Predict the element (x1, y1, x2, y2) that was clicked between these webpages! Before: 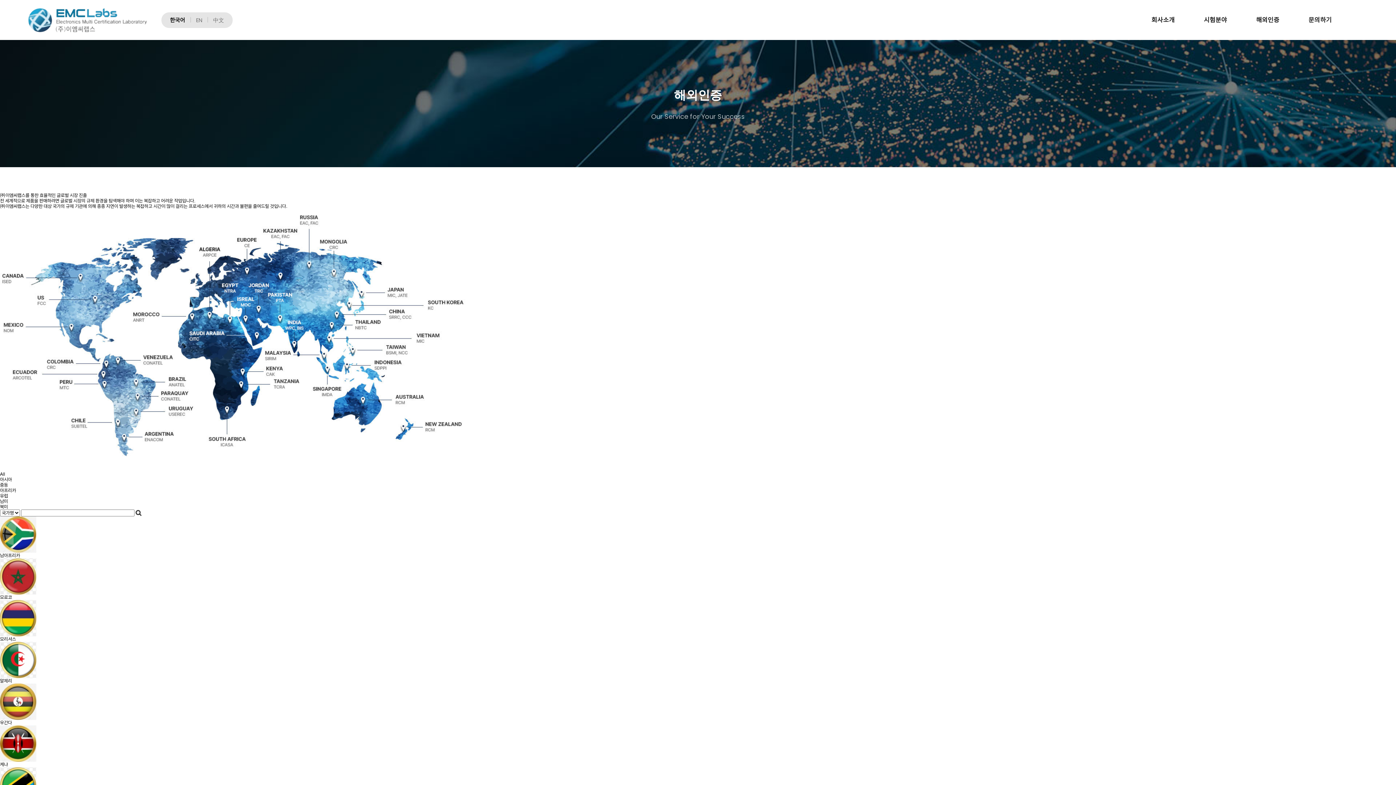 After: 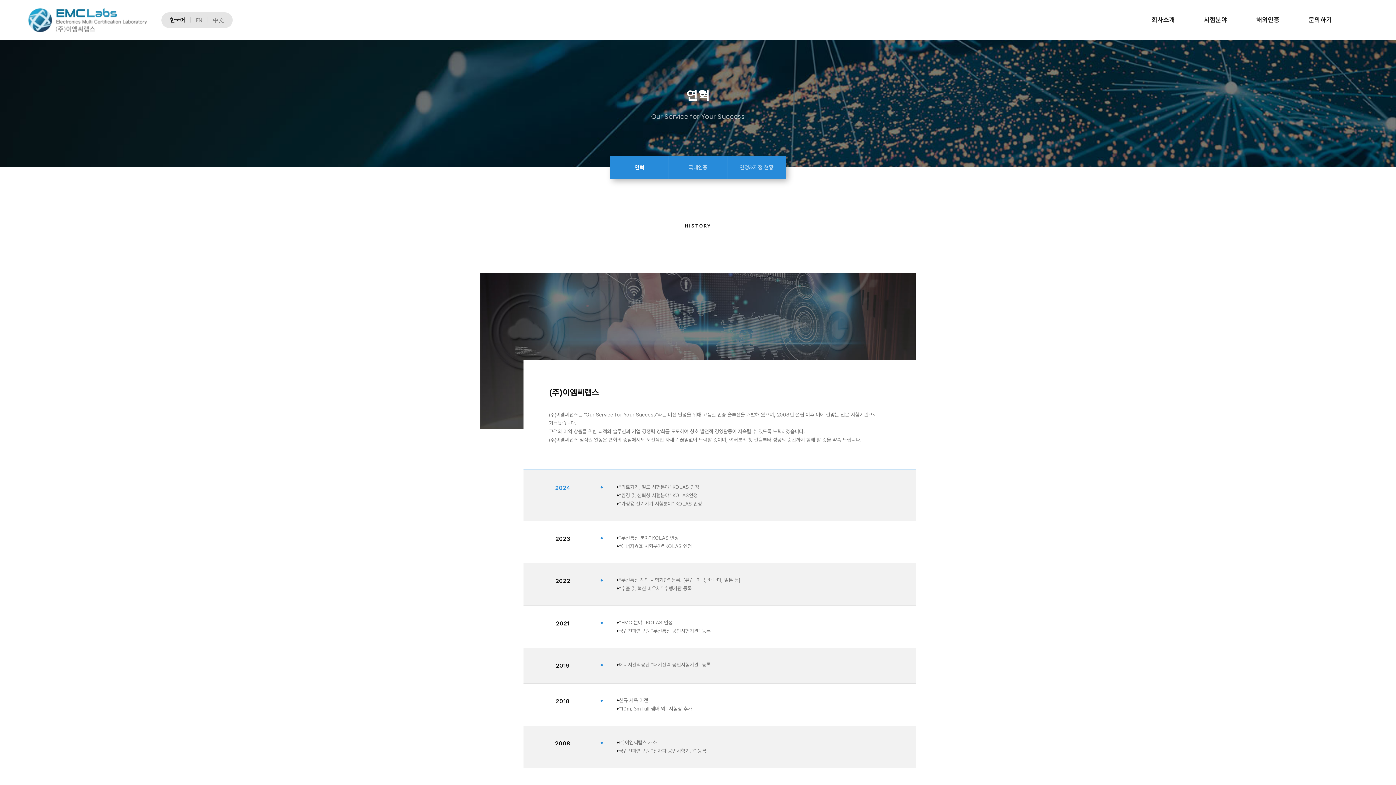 Action: label: 회사소개 bbox: (1151, 0, 1174, 40)